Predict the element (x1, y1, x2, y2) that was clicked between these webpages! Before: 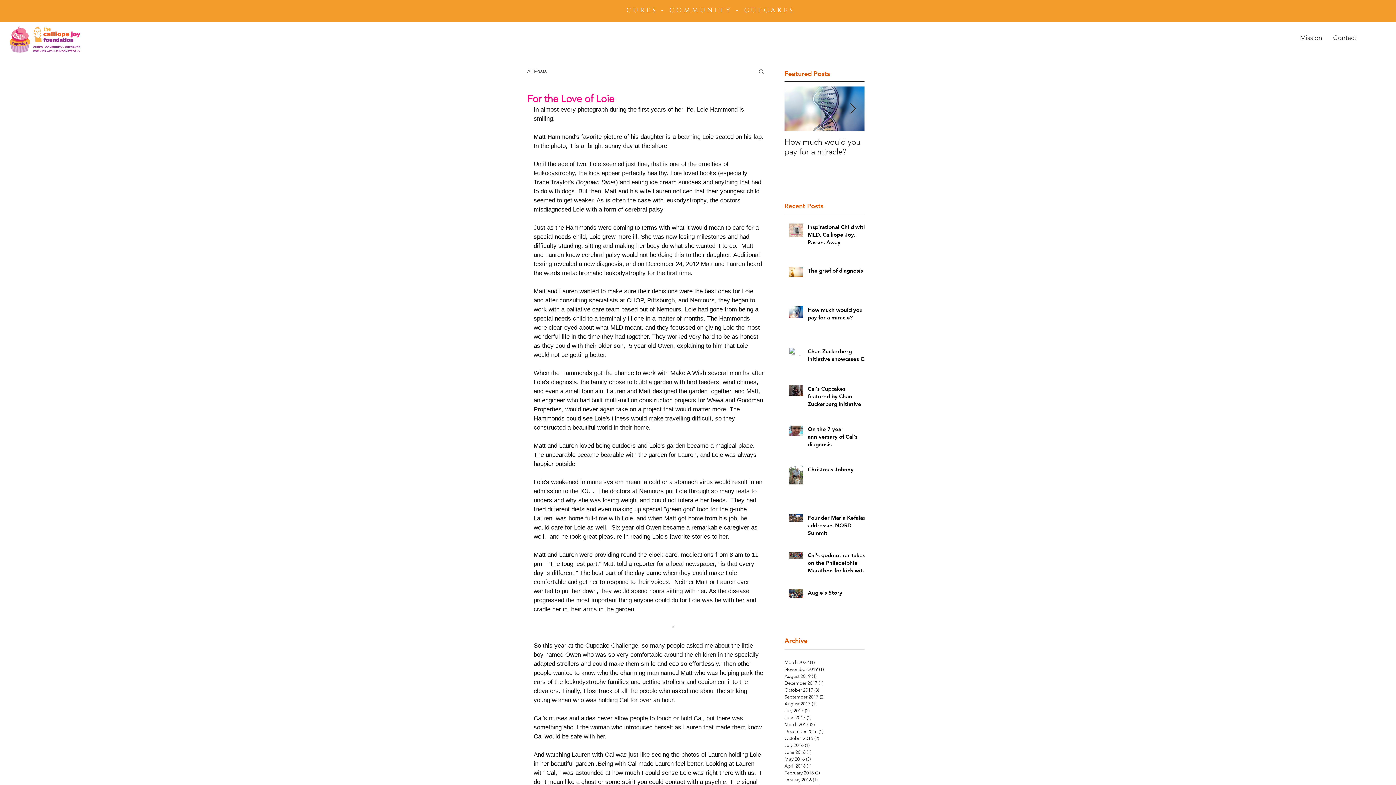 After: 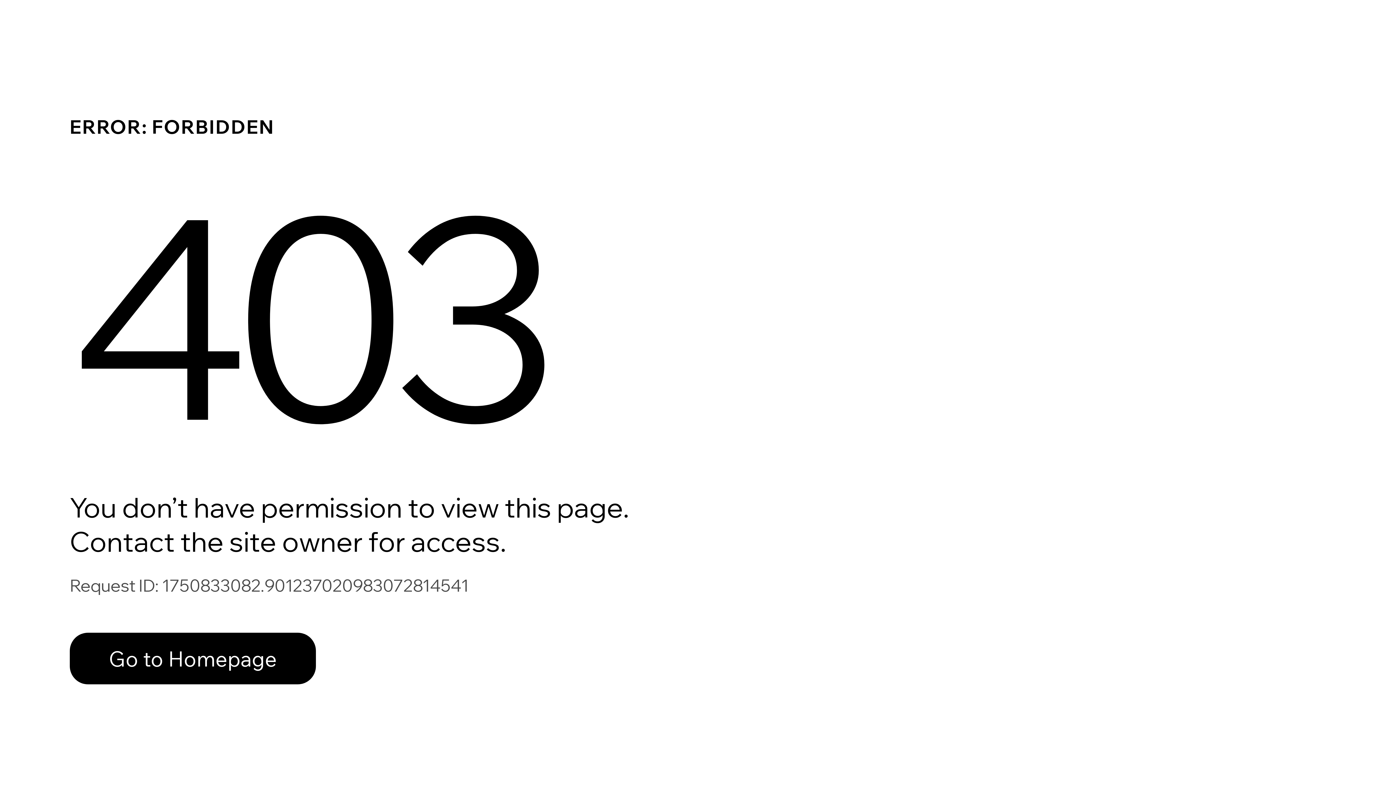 Action: label: May 2016 (3)
3 posts bbox: (784, 755, 861, 762)